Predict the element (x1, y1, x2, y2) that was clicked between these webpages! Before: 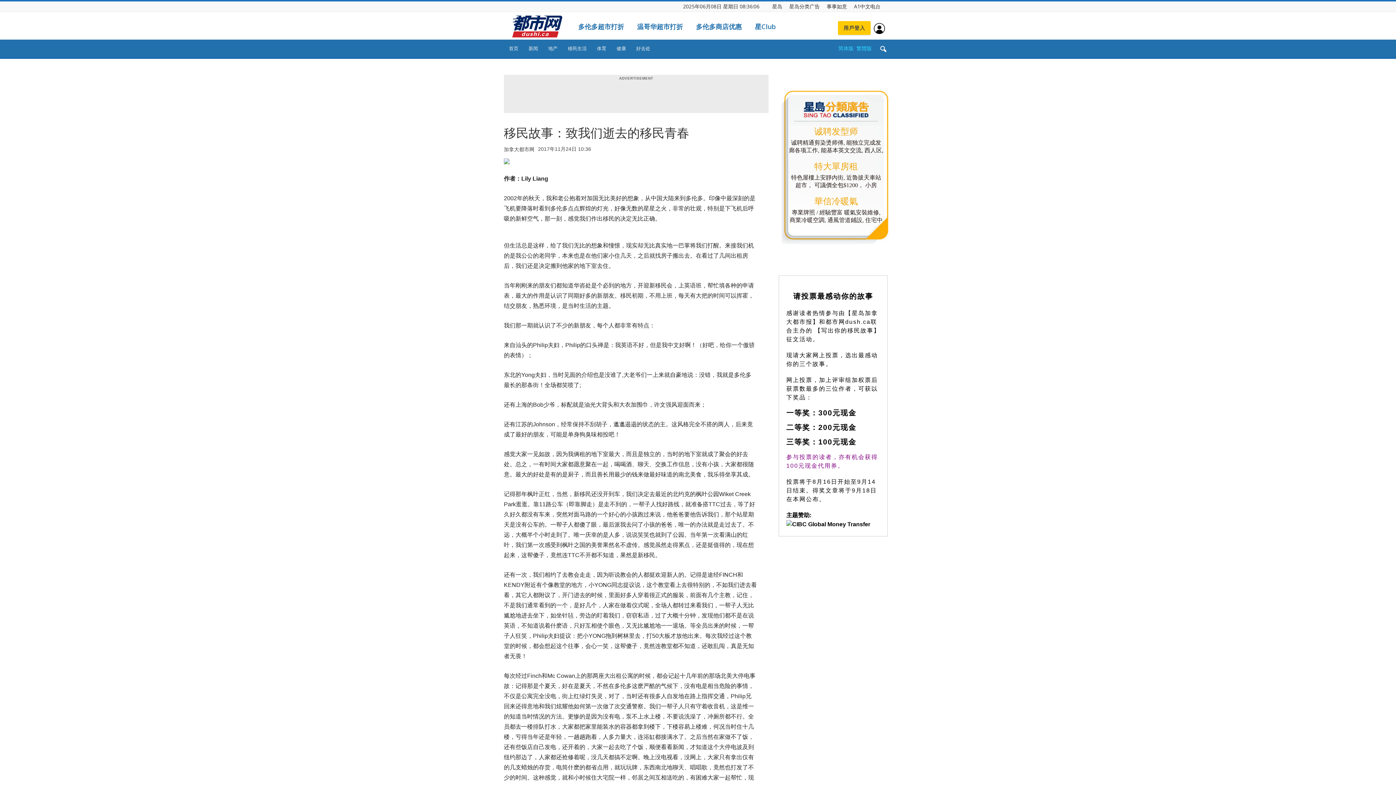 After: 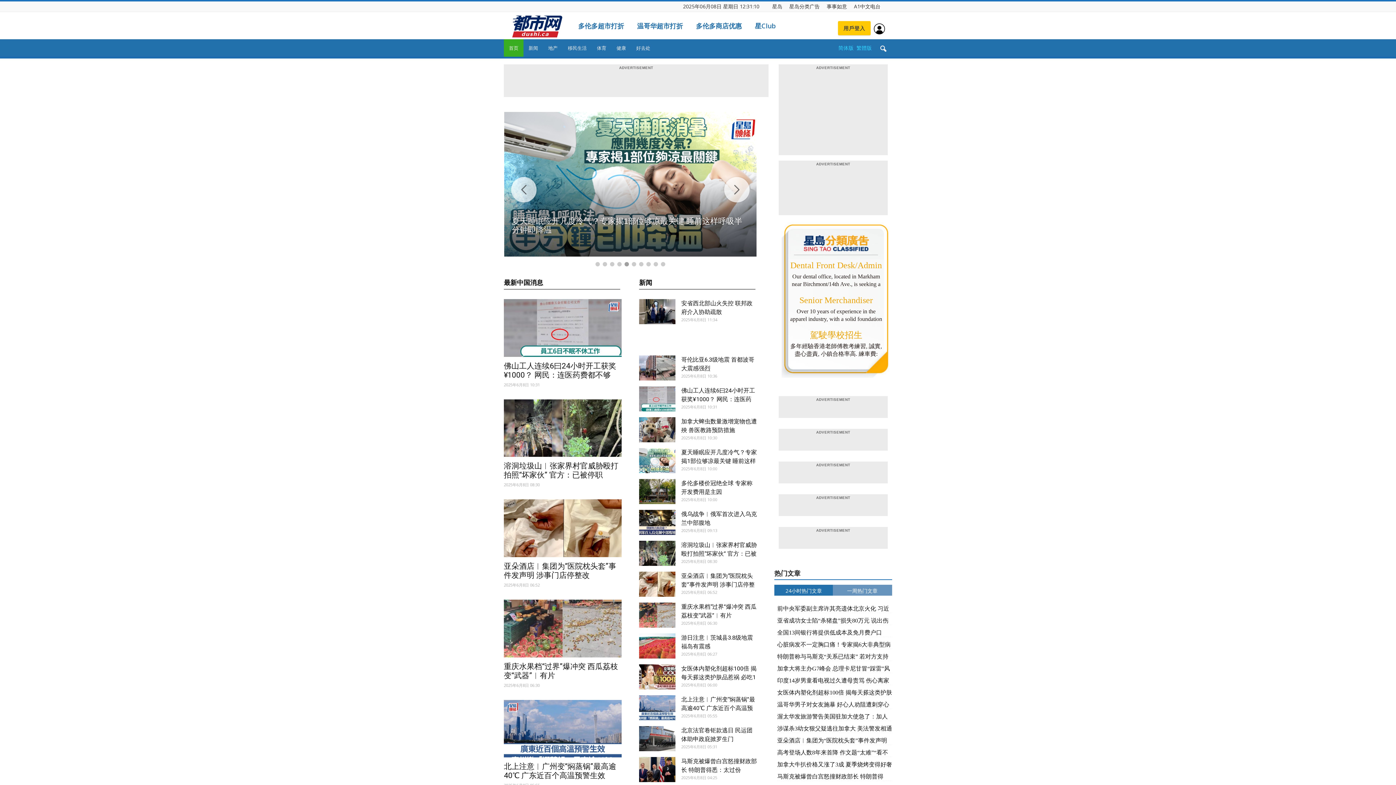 Action: label: 首页 bbox: (504, 39, 523, 57)